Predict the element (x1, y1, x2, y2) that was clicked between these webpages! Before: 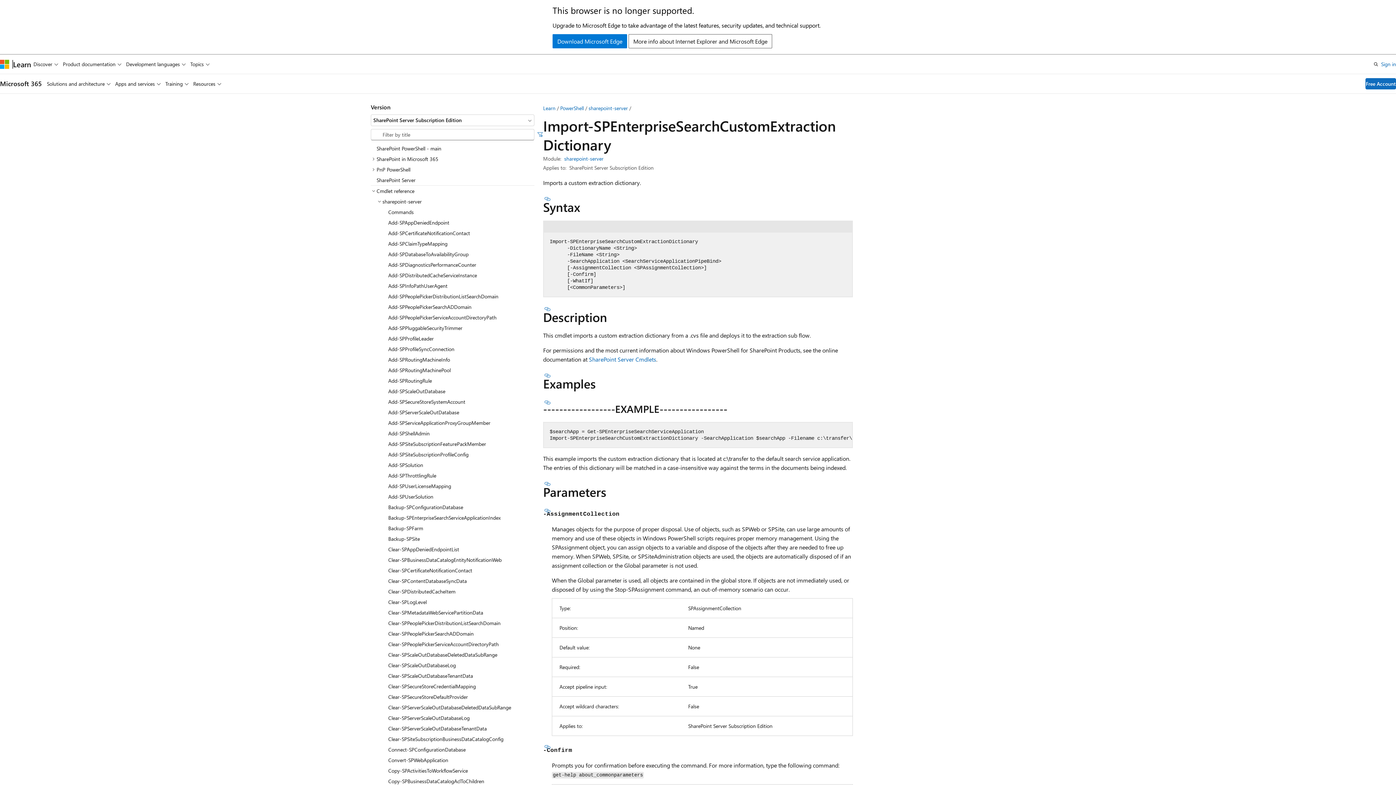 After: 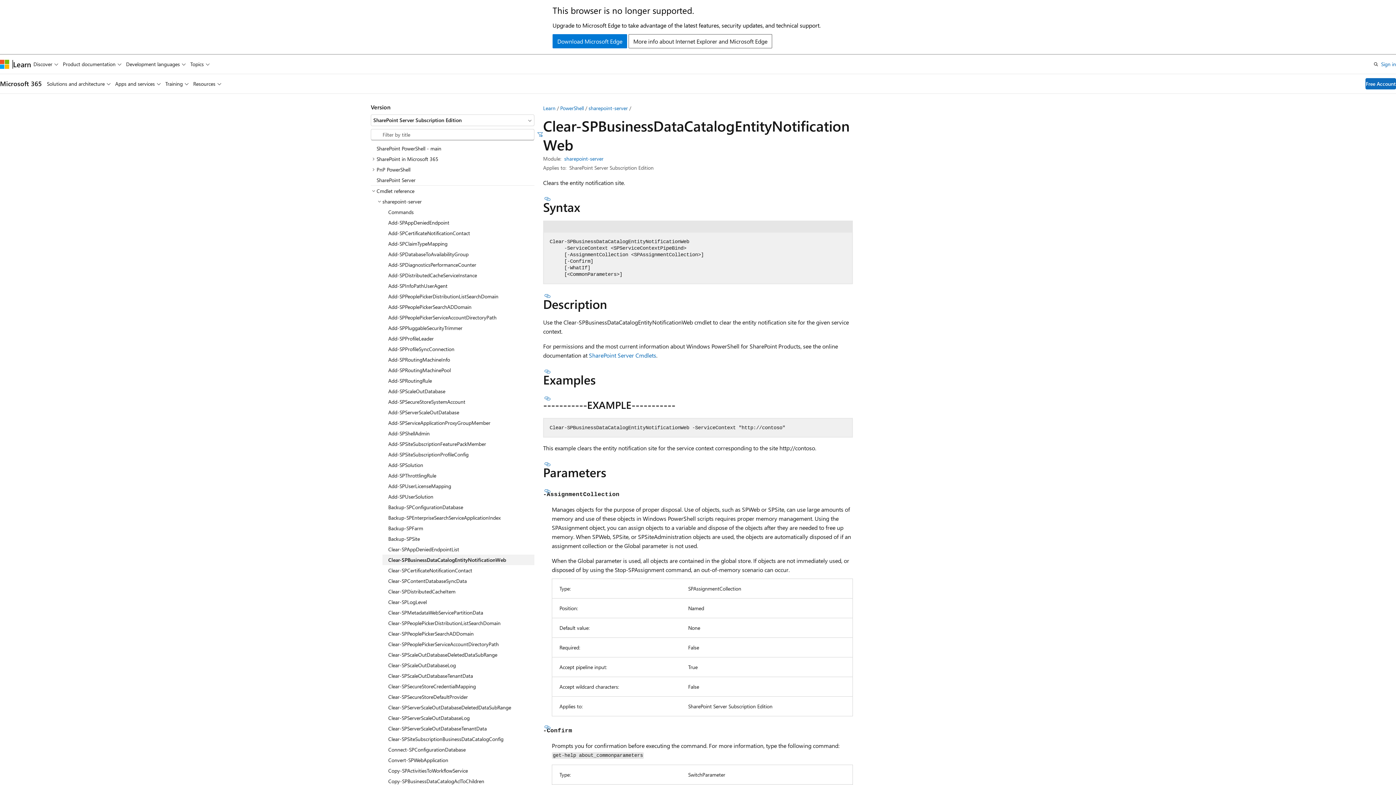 Action: label: Clear-SPBusinessDataCatalogEntityNotificationWeb bbox: (382, 554, 534, 565)